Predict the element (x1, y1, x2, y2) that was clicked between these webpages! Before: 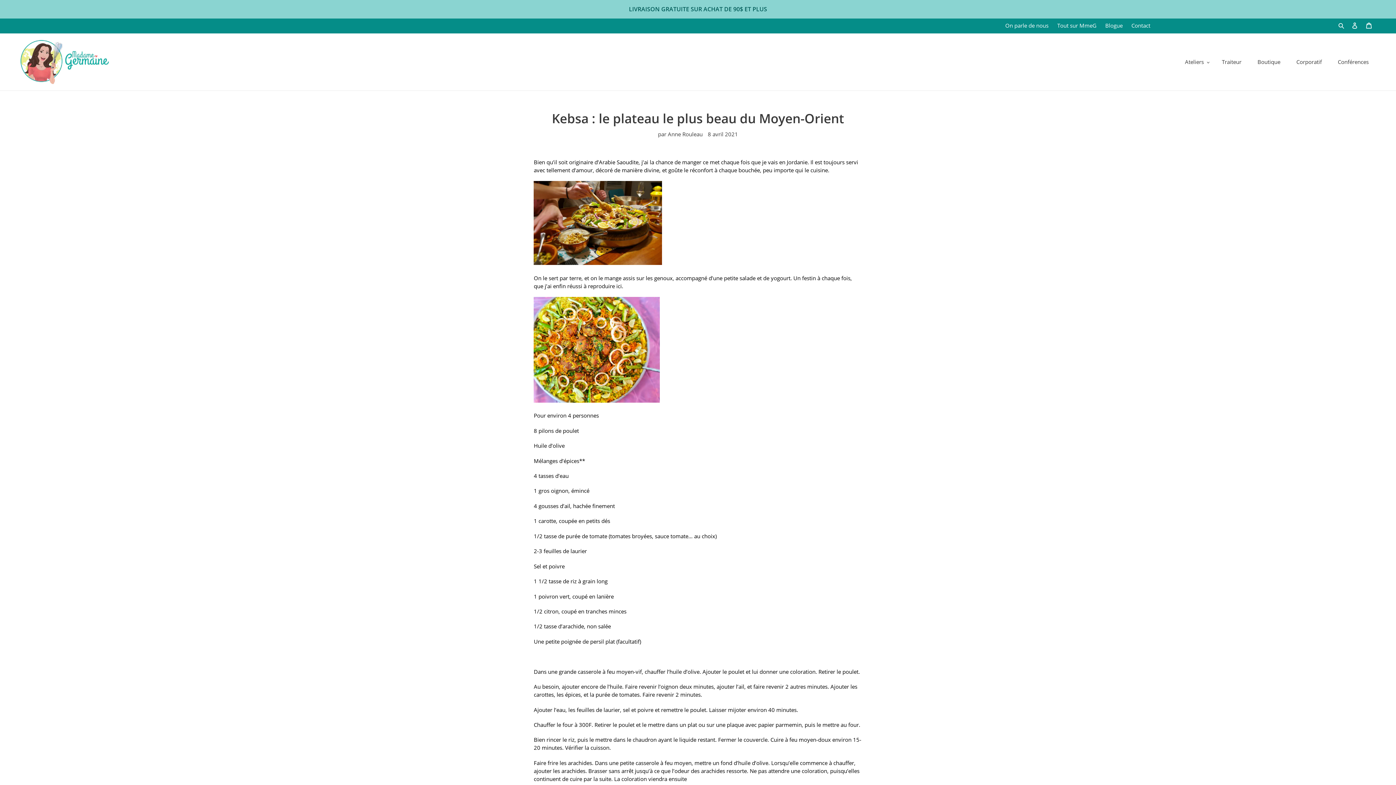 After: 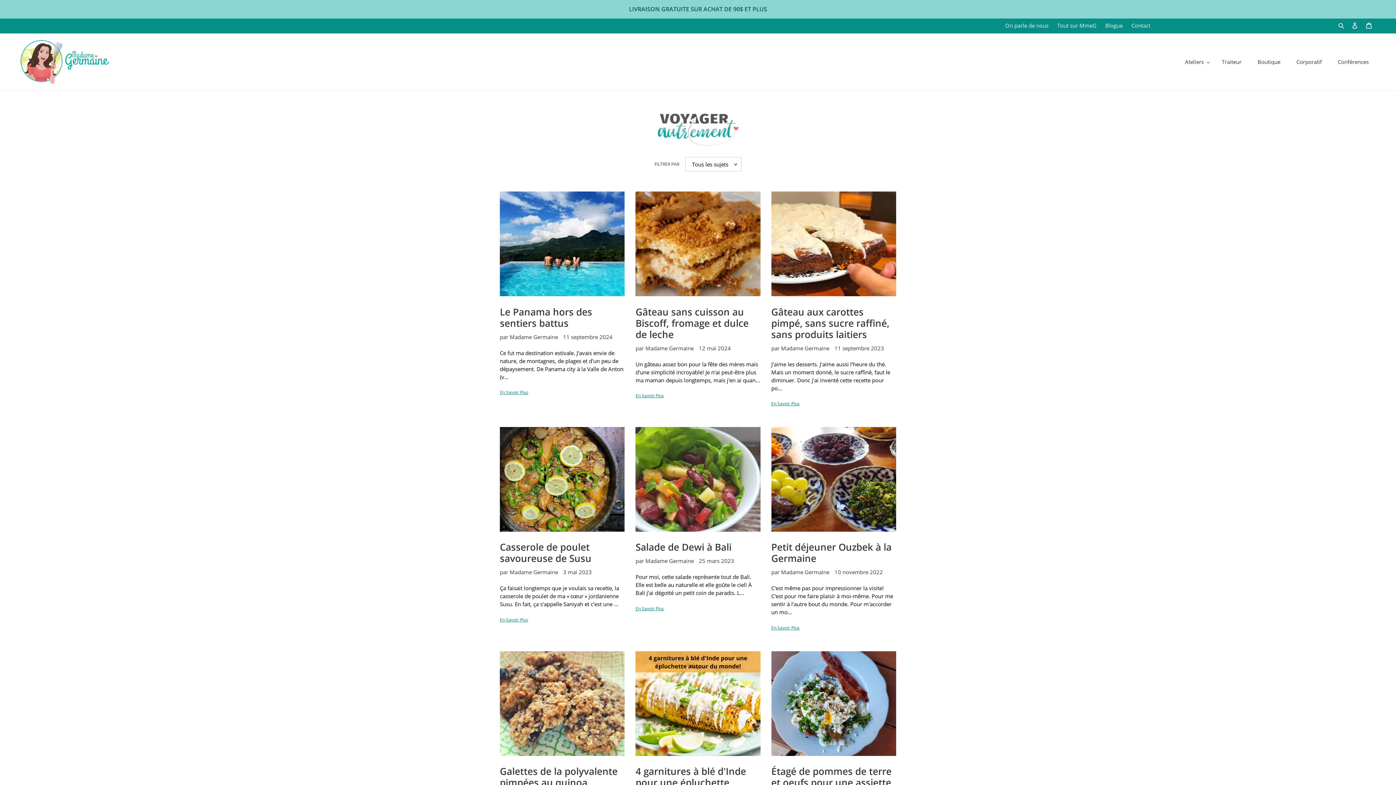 Action: bbox: (1101, 20, 1127, 30) label: Blogue